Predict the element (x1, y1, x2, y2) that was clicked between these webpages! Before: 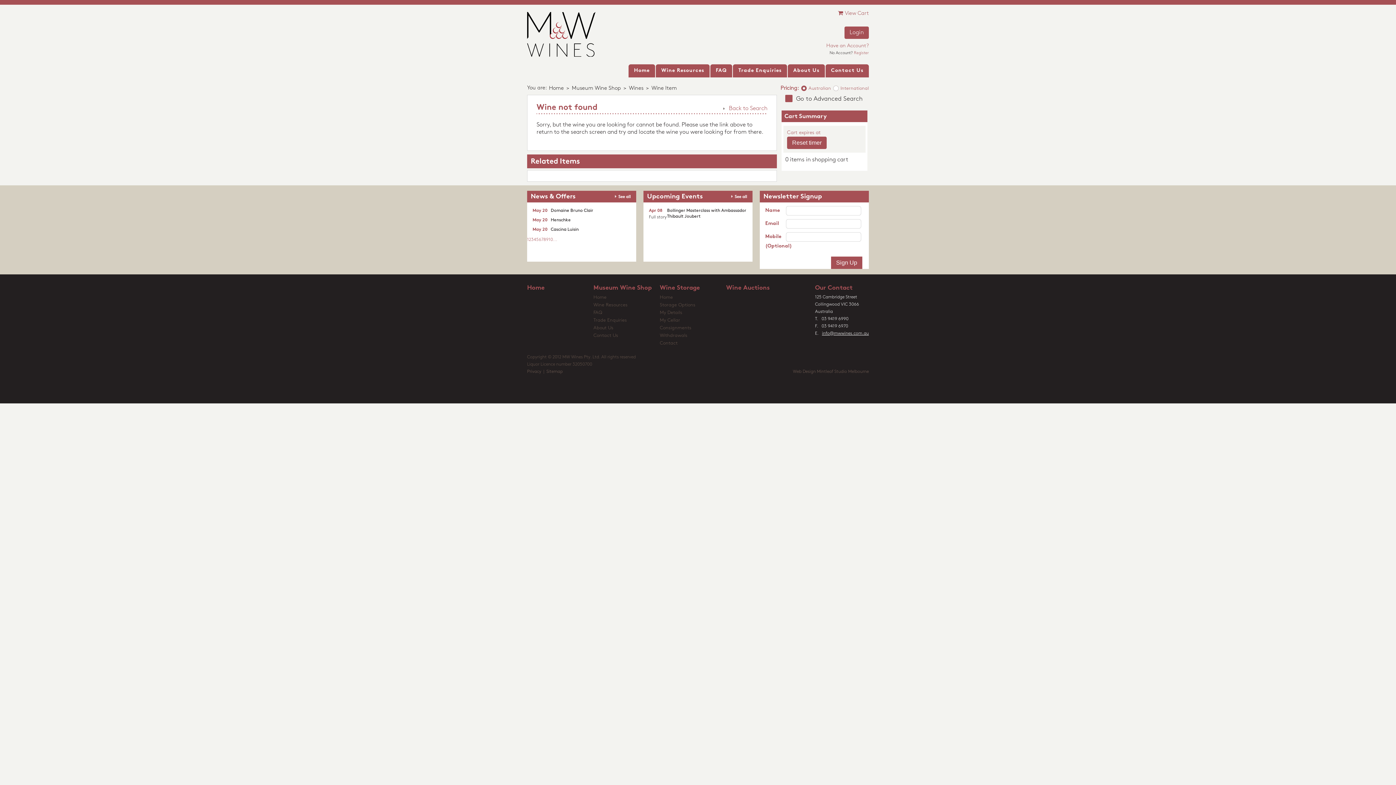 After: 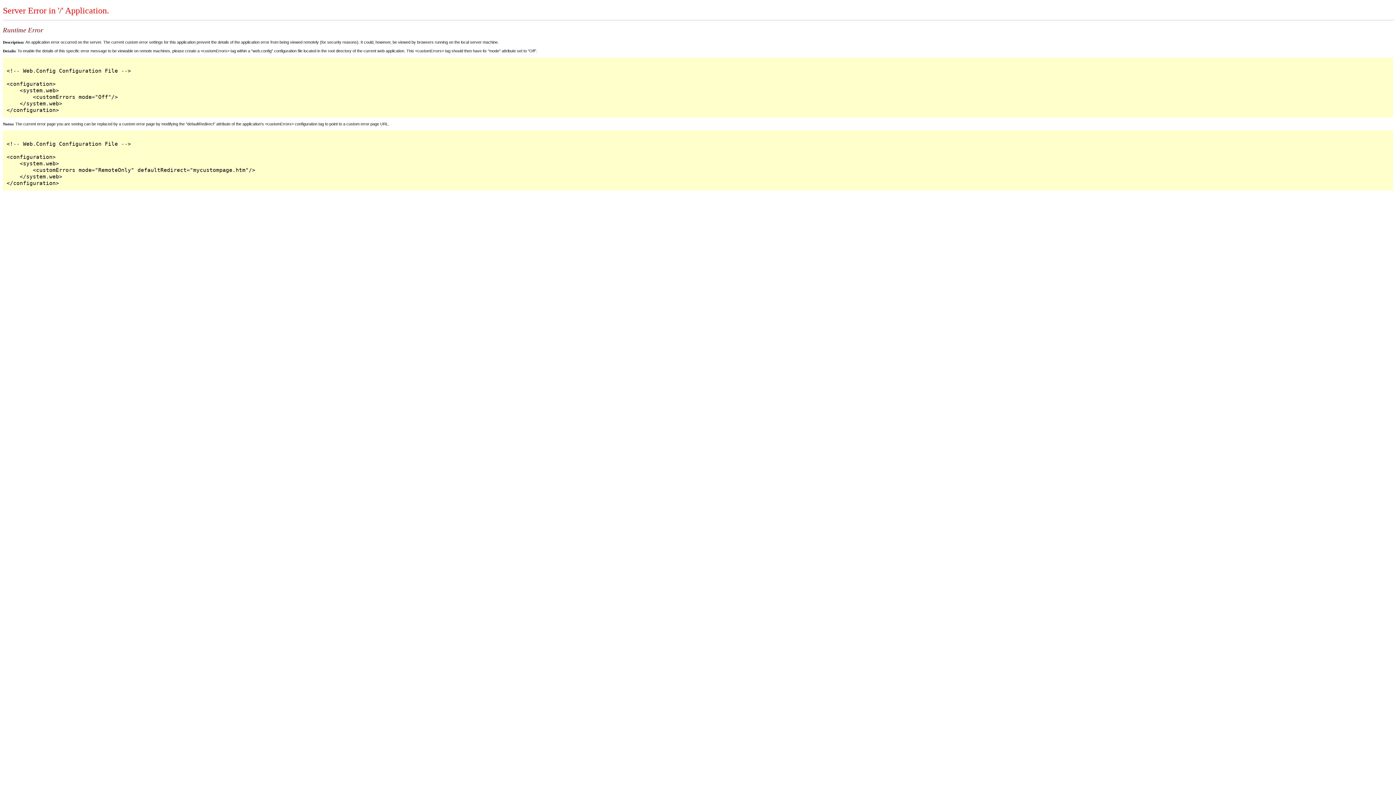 Action: bbox: (550, 218, 570, 222) label: Henschke